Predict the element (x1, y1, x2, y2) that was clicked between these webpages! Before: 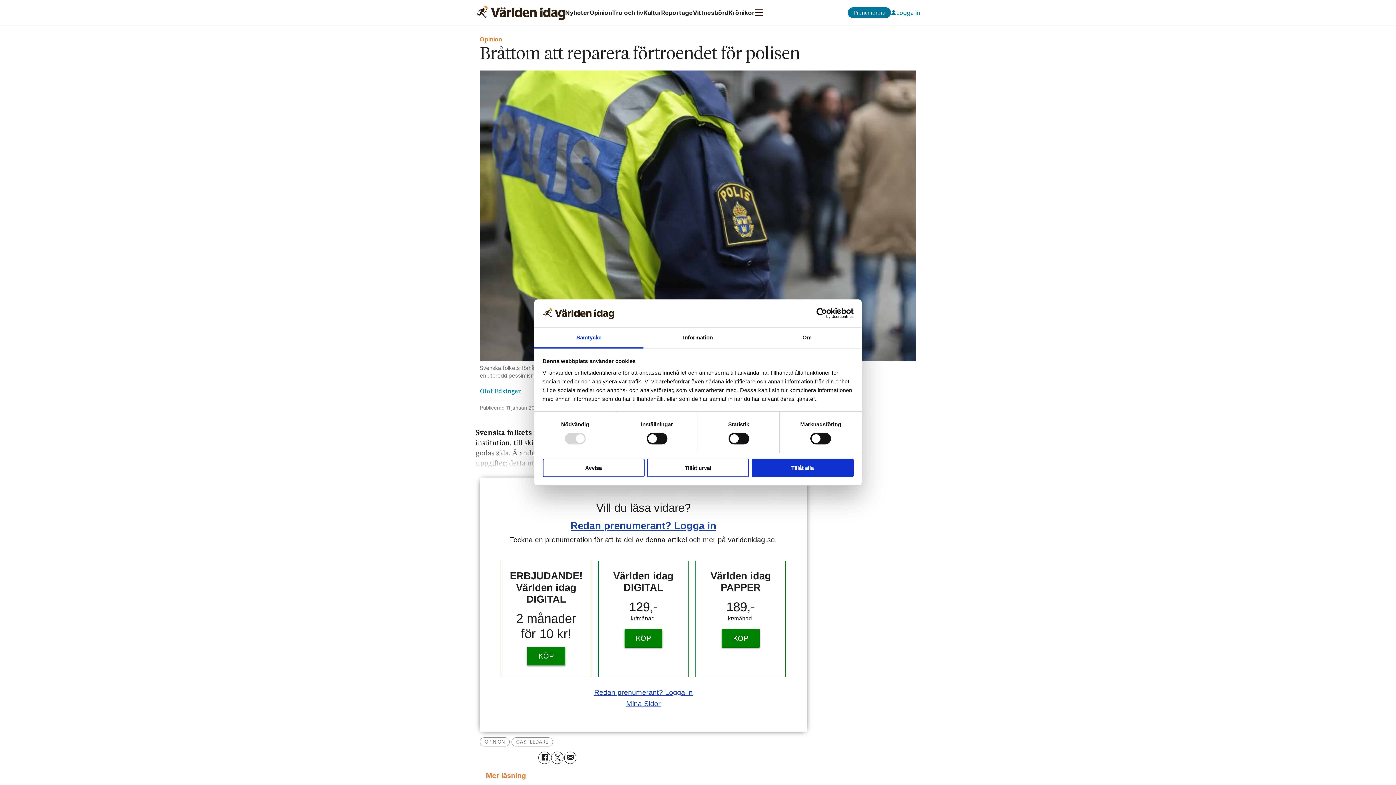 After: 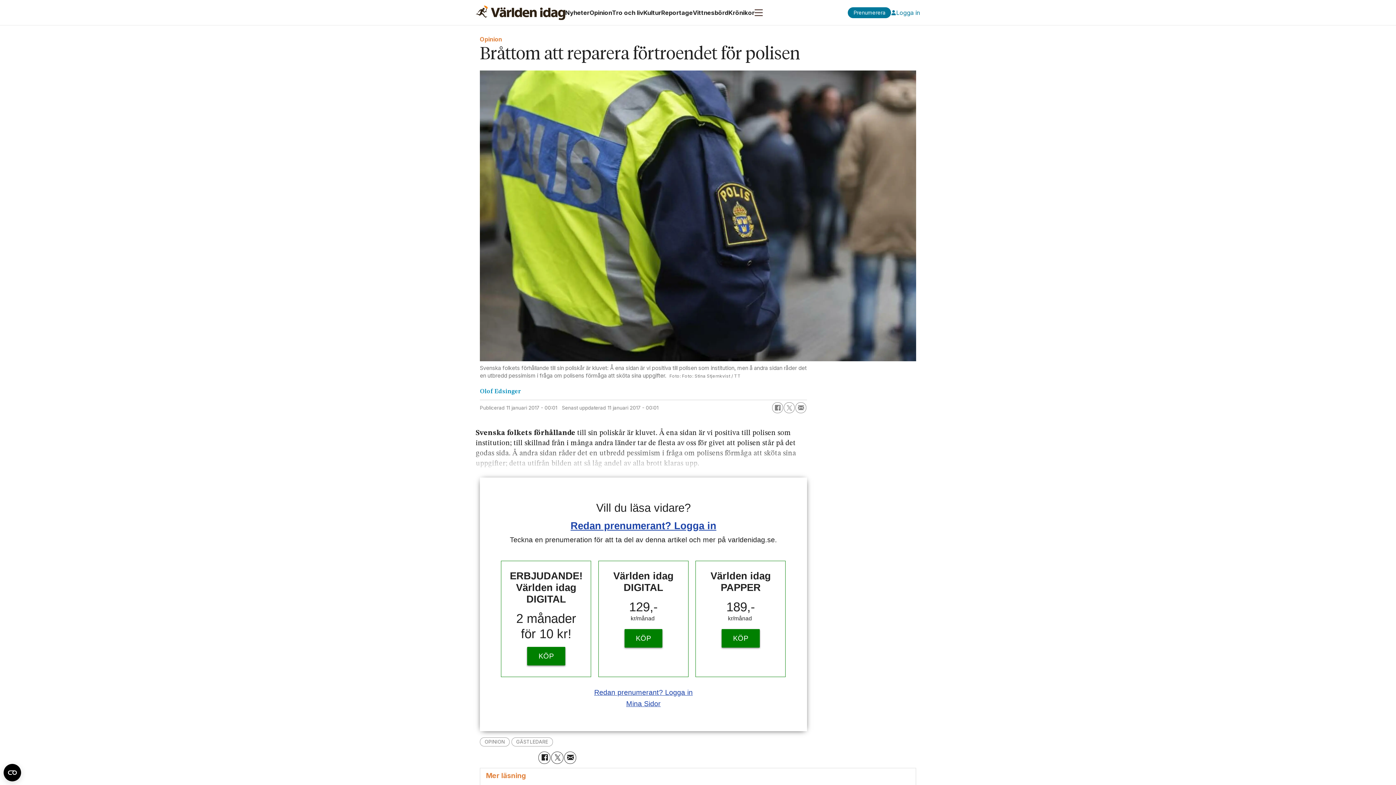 Action: label: Tillåt alla bbox: (751, 458, 853, 477)